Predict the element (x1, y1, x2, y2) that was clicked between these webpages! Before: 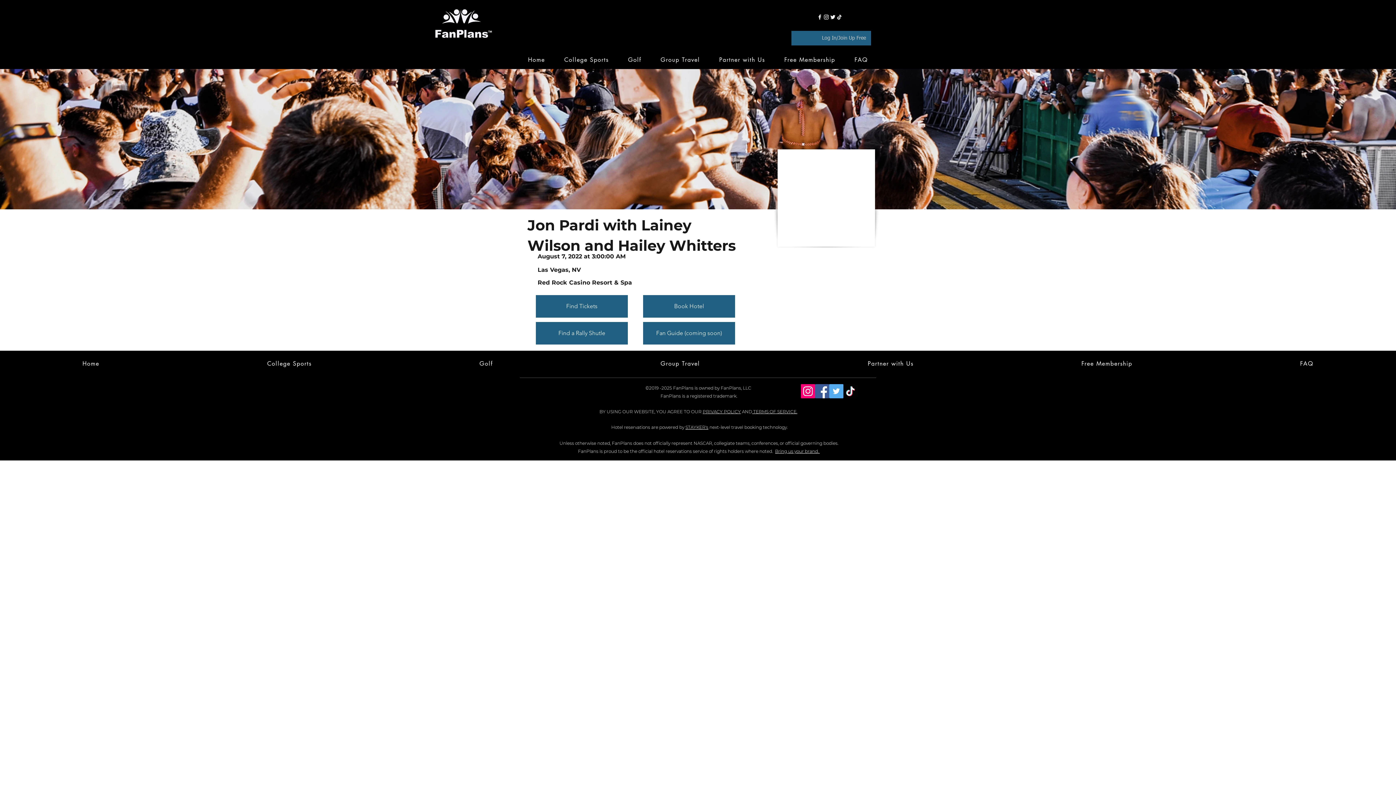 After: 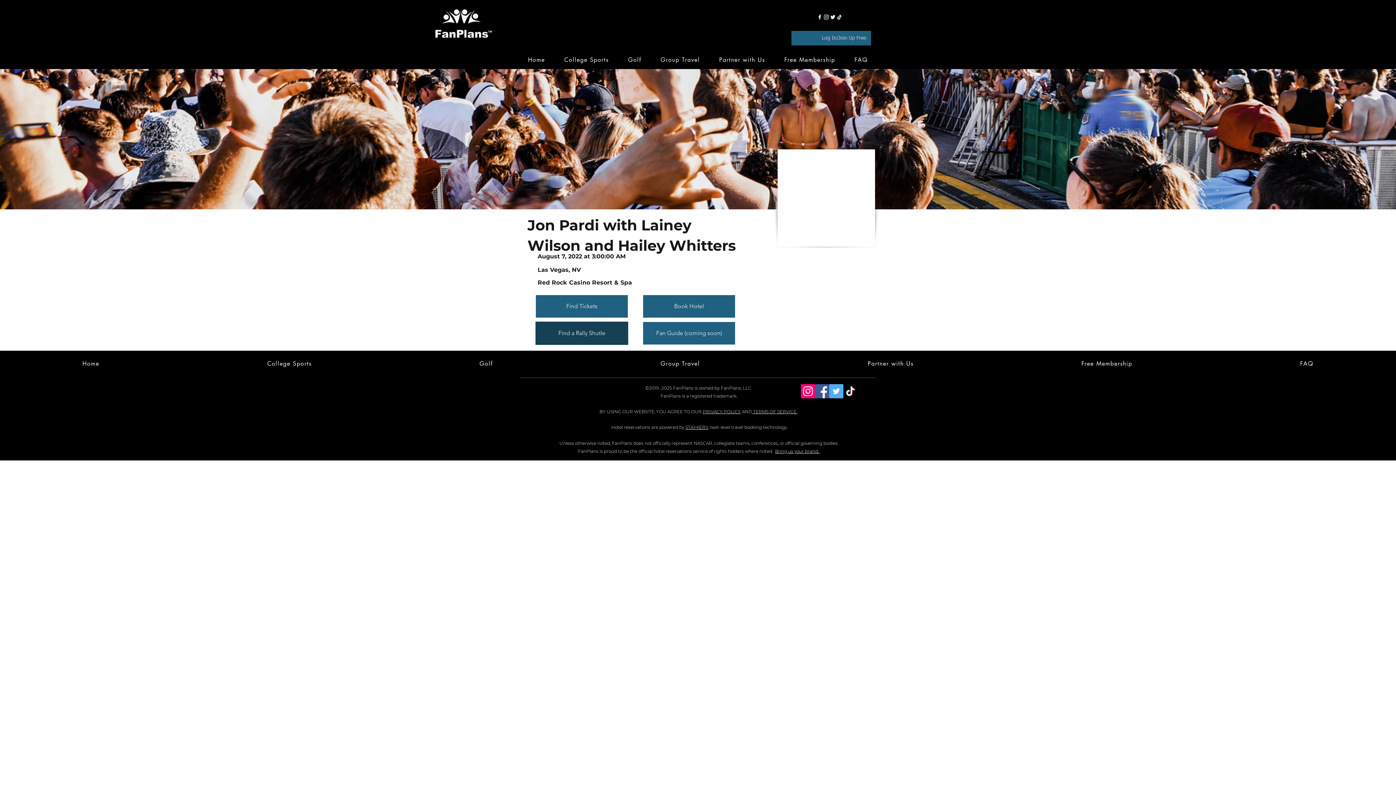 Action: label: Find a Rally Shutle bbox: (535, 321, 628, 345)